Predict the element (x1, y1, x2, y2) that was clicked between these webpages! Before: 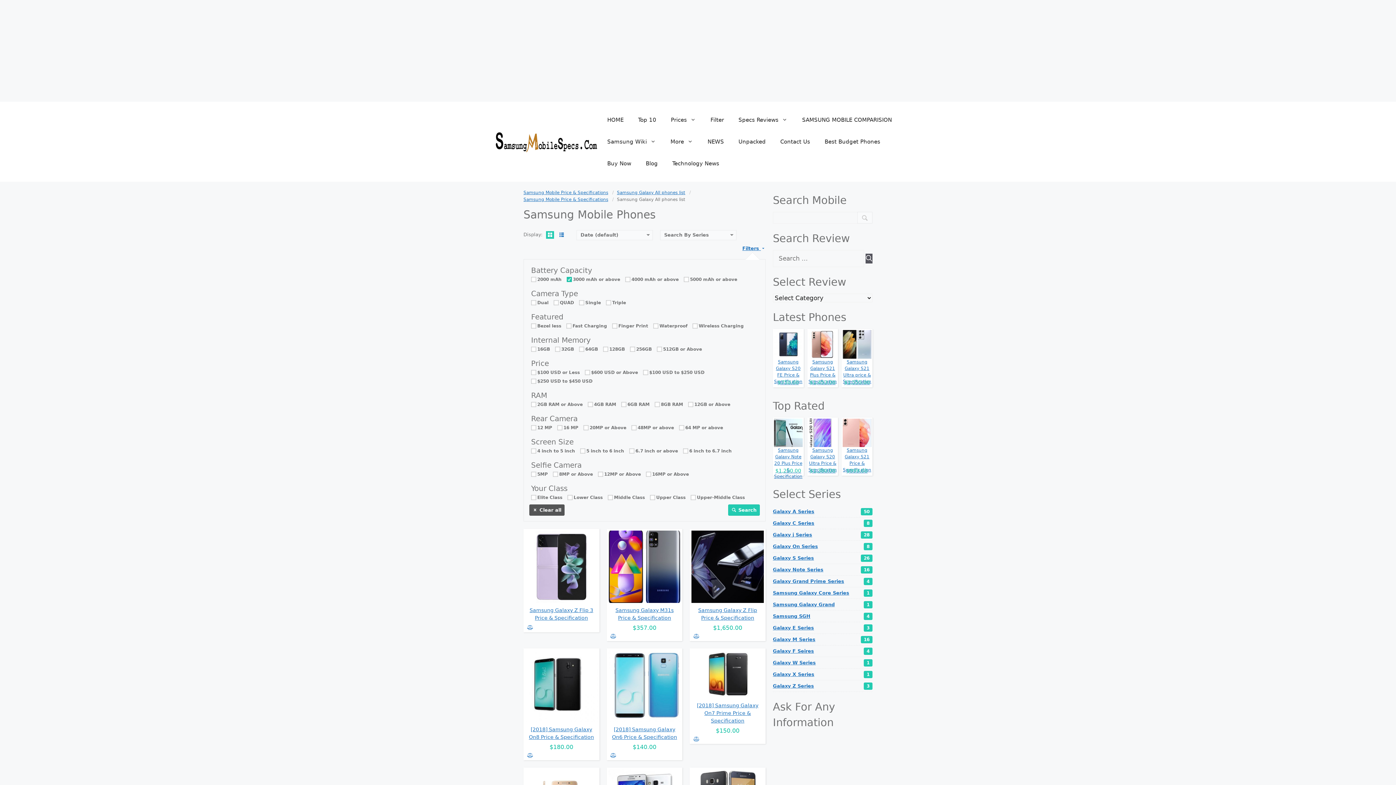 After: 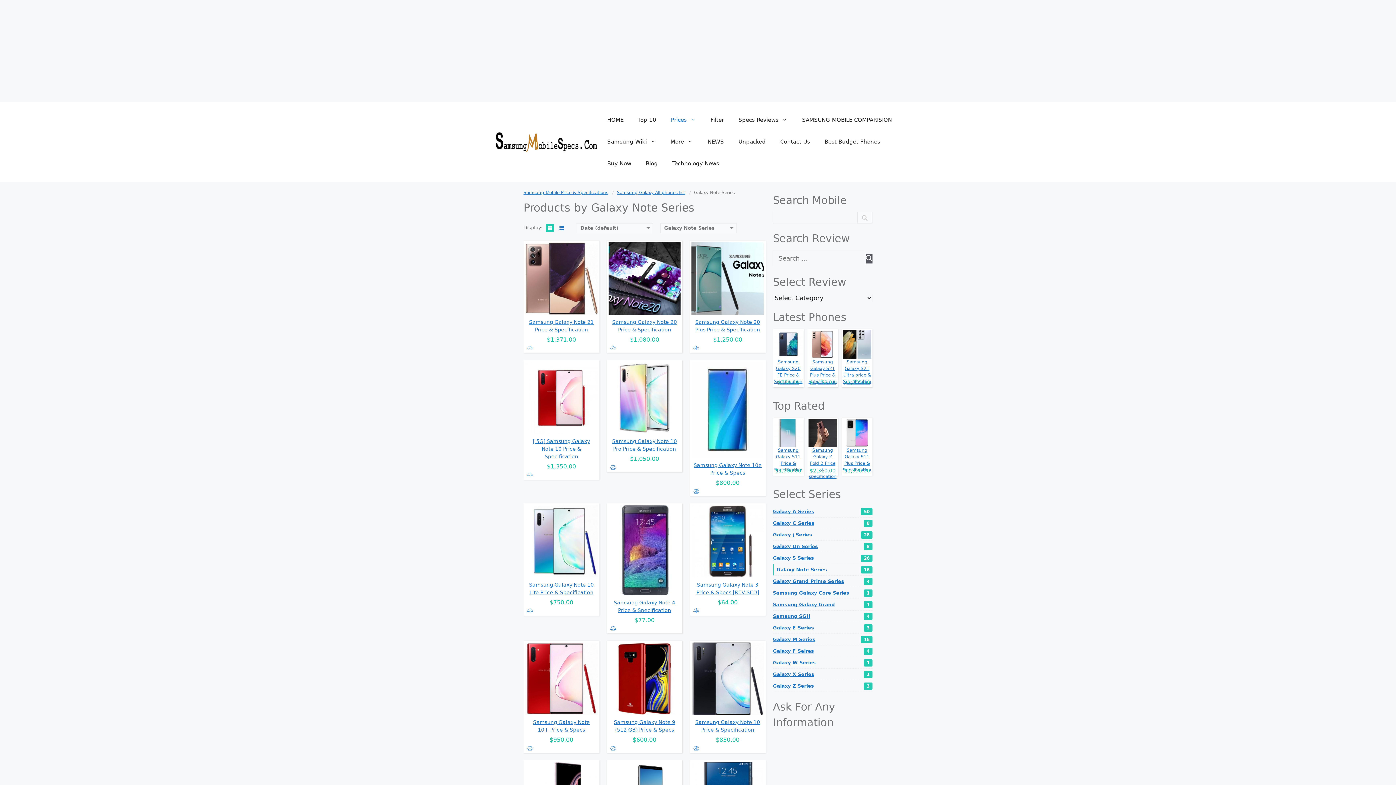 Action: label: Galaxy Note Series
16 bbox: (773, 564, 872, 576)